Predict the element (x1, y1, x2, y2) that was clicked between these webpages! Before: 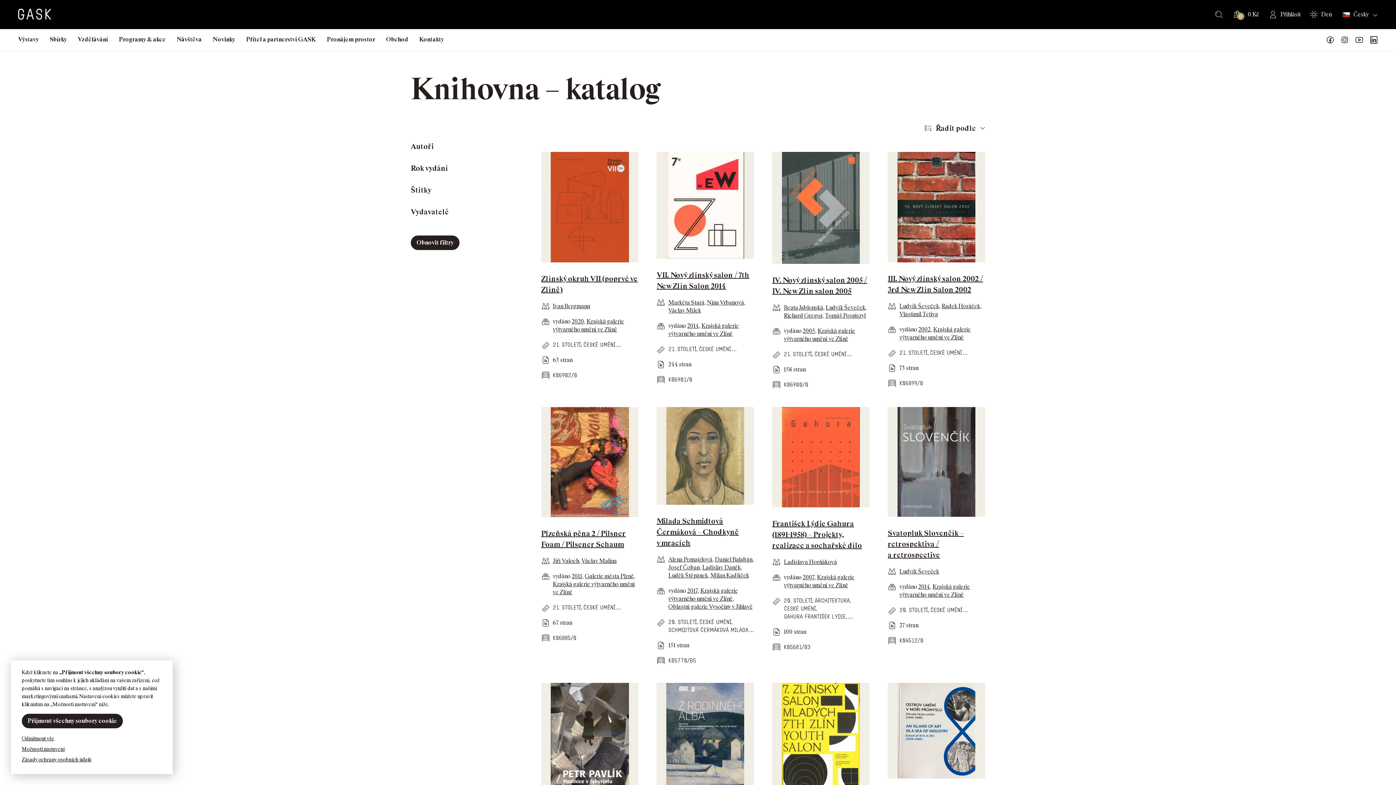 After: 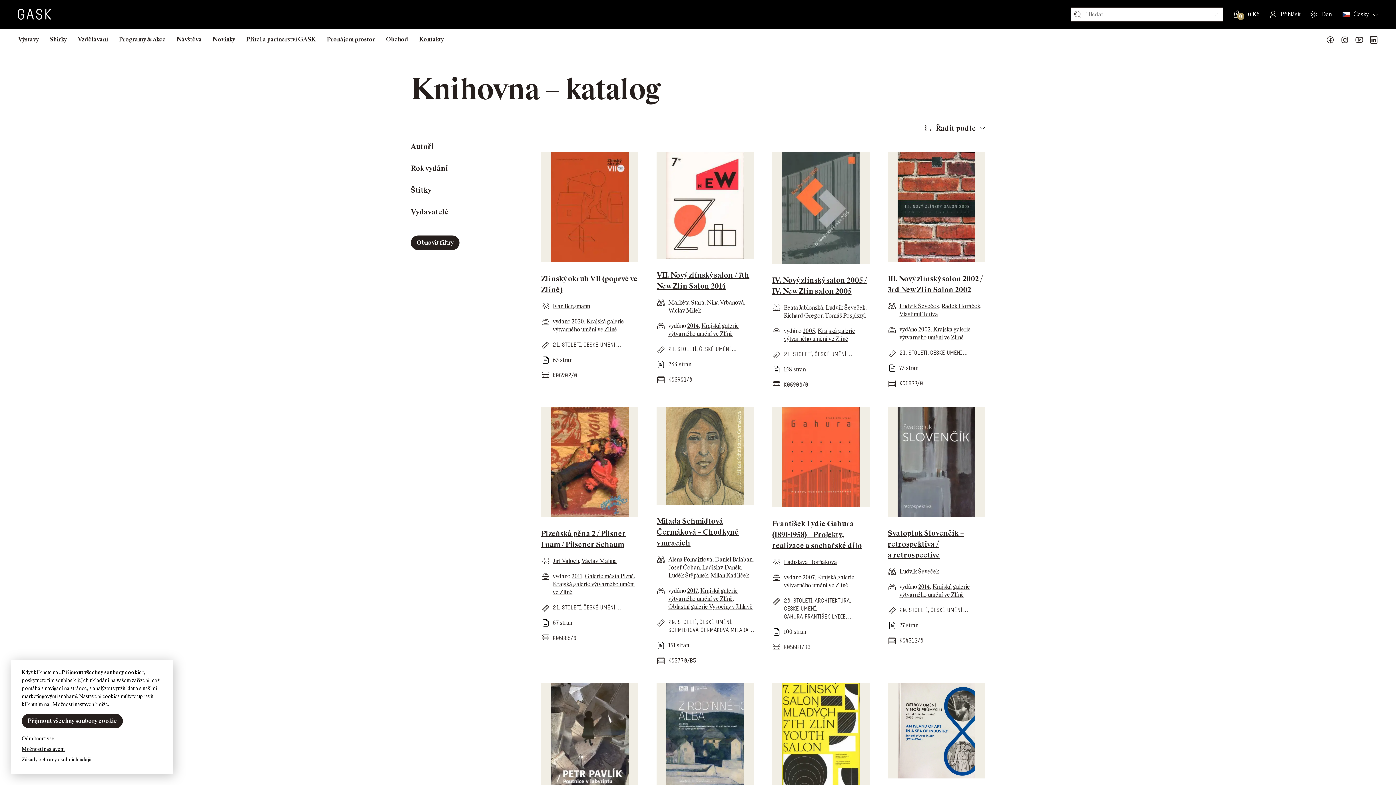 Action: label: Hledat bbox: (1214, 10, 1223, 18)